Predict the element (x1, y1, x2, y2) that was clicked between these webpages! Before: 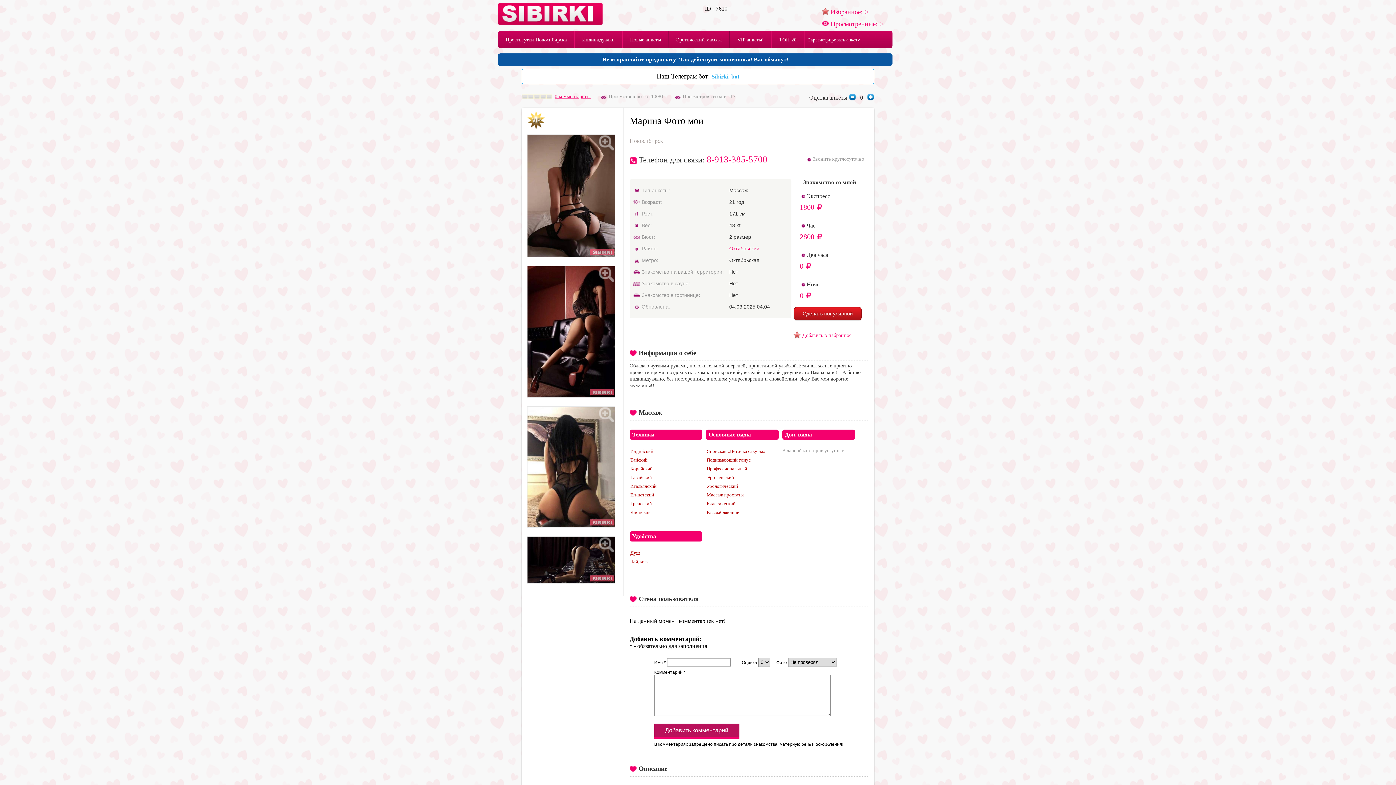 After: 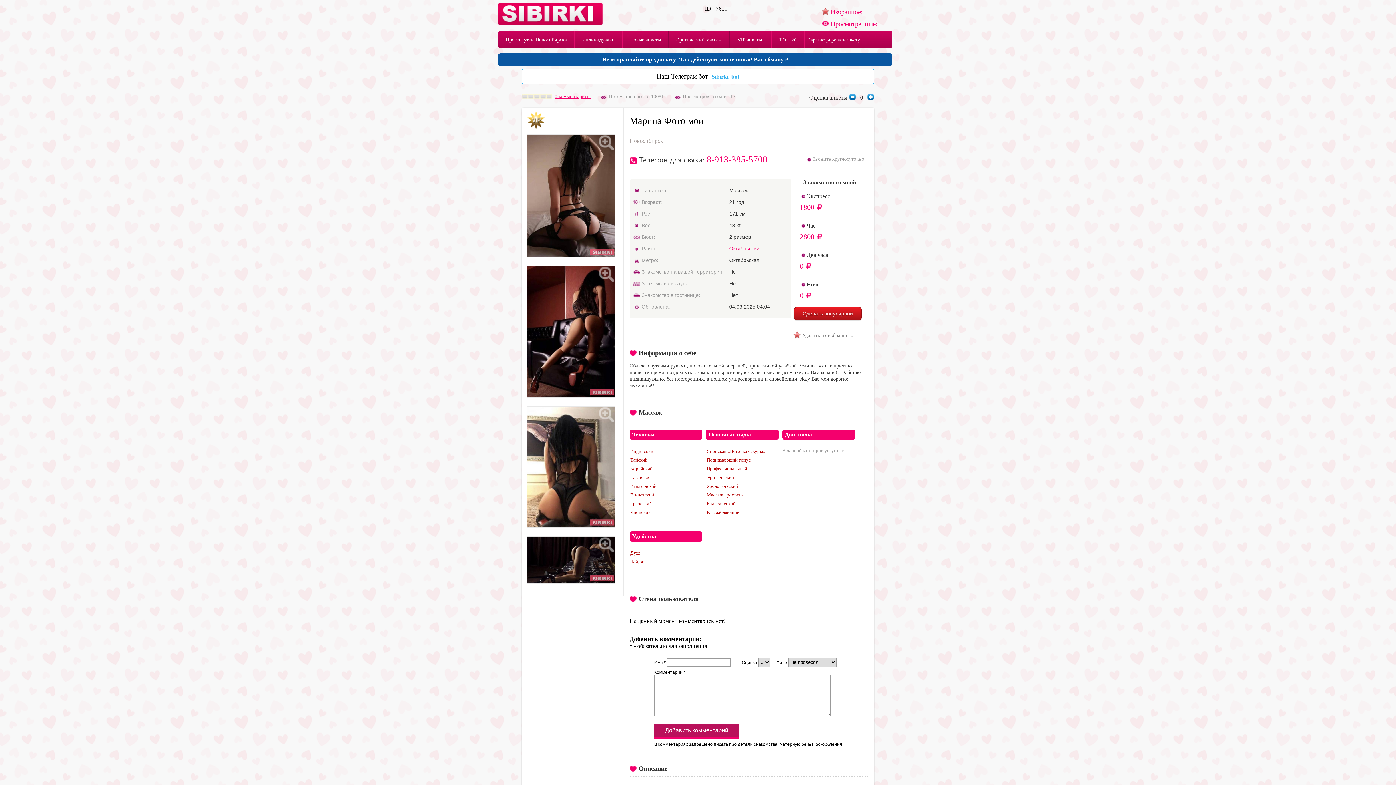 Action: label: Добавить в избранное bbox: (802, 332, 851, 338)